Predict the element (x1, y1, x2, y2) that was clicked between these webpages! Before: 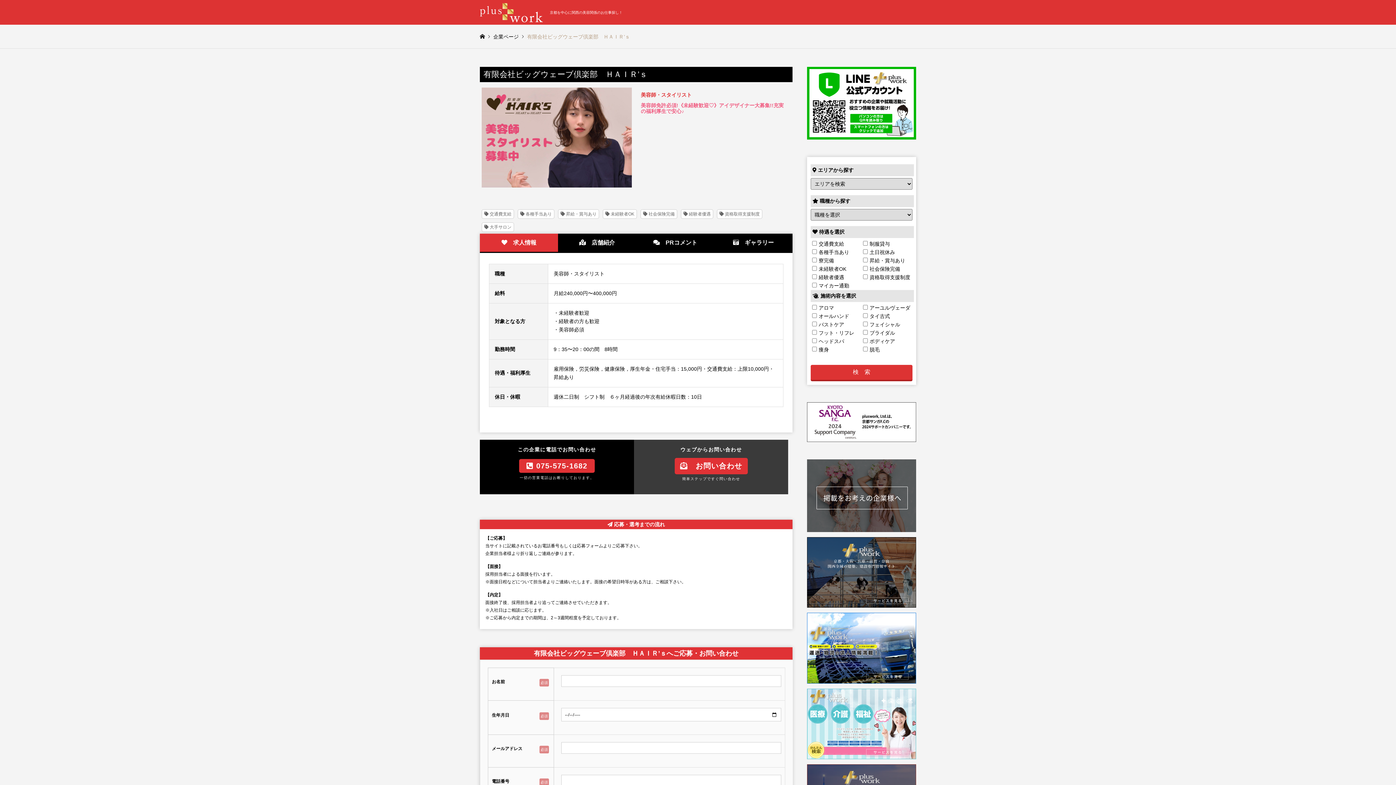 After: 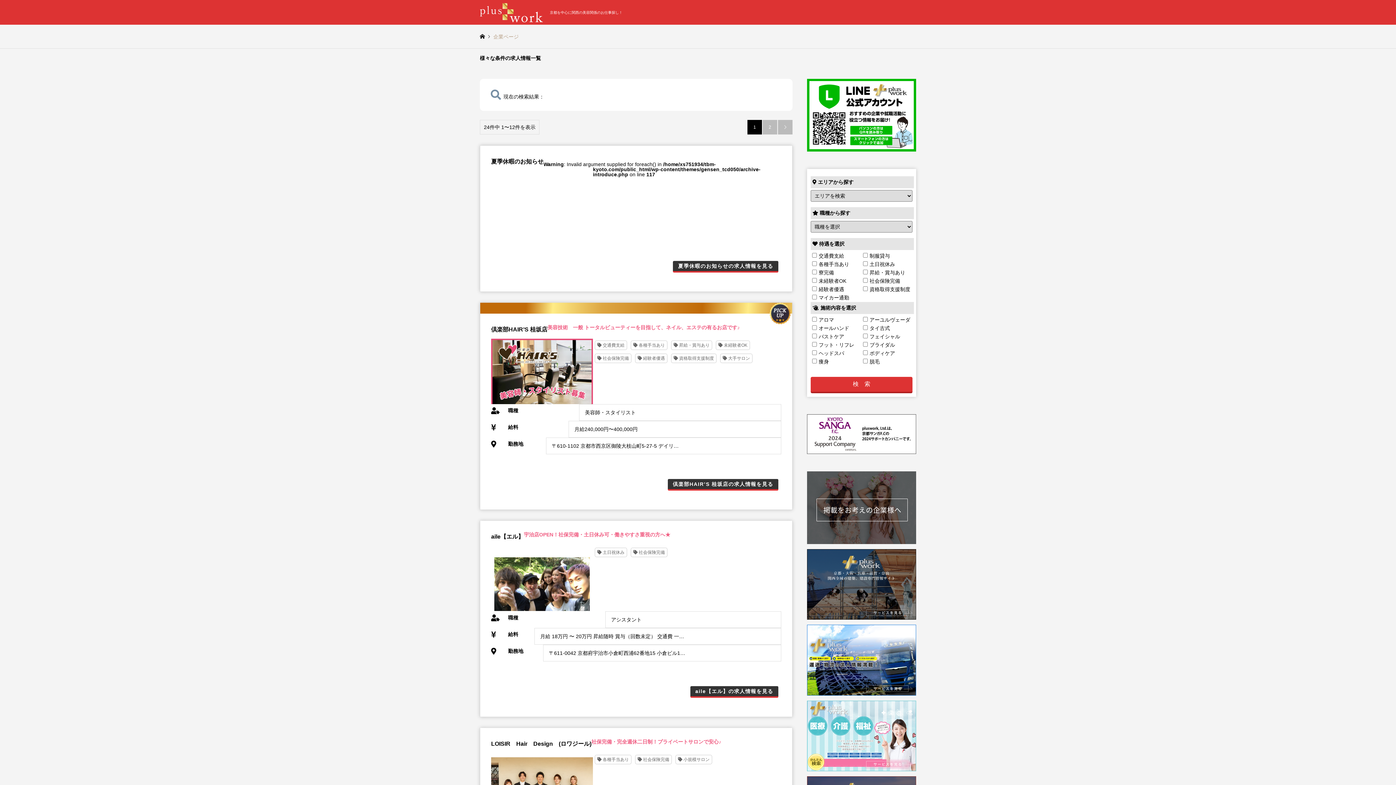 Action: bbox: (493, 33, 518, 39) label: 企業ページ